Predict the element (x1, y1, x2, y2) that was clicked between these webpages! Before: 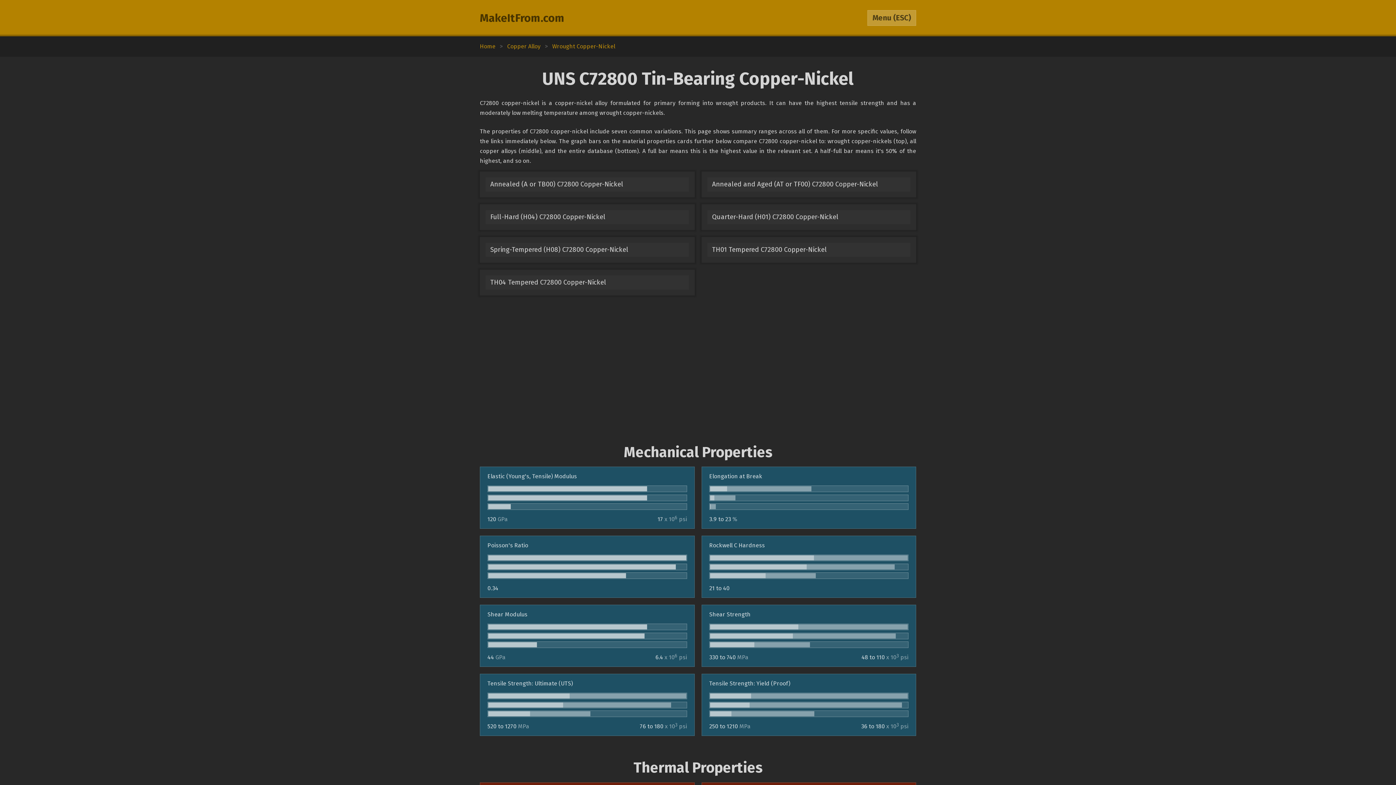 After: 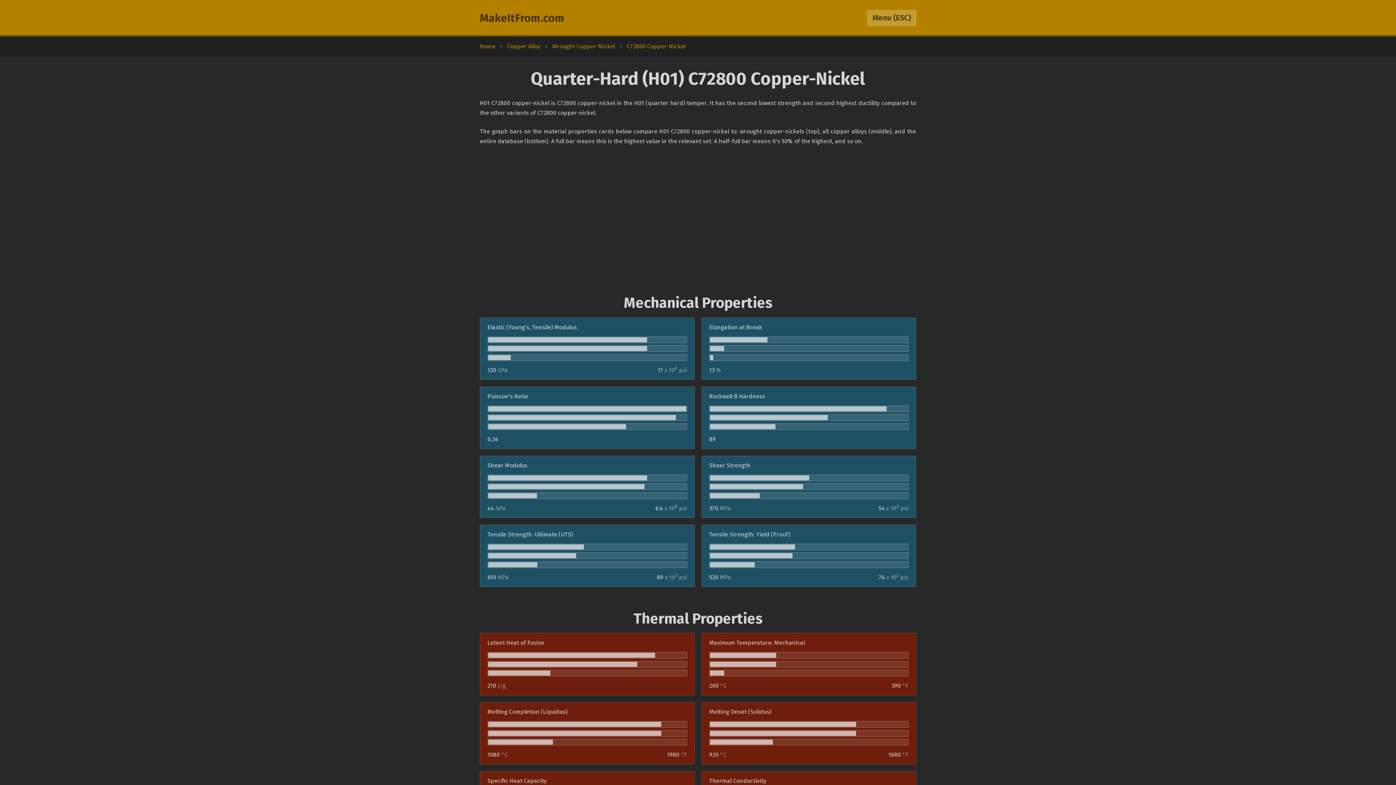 Action: bbox: (701, 204, 916, 230) label: Quarter-Hard (H01) C72800 Copper-Nickel